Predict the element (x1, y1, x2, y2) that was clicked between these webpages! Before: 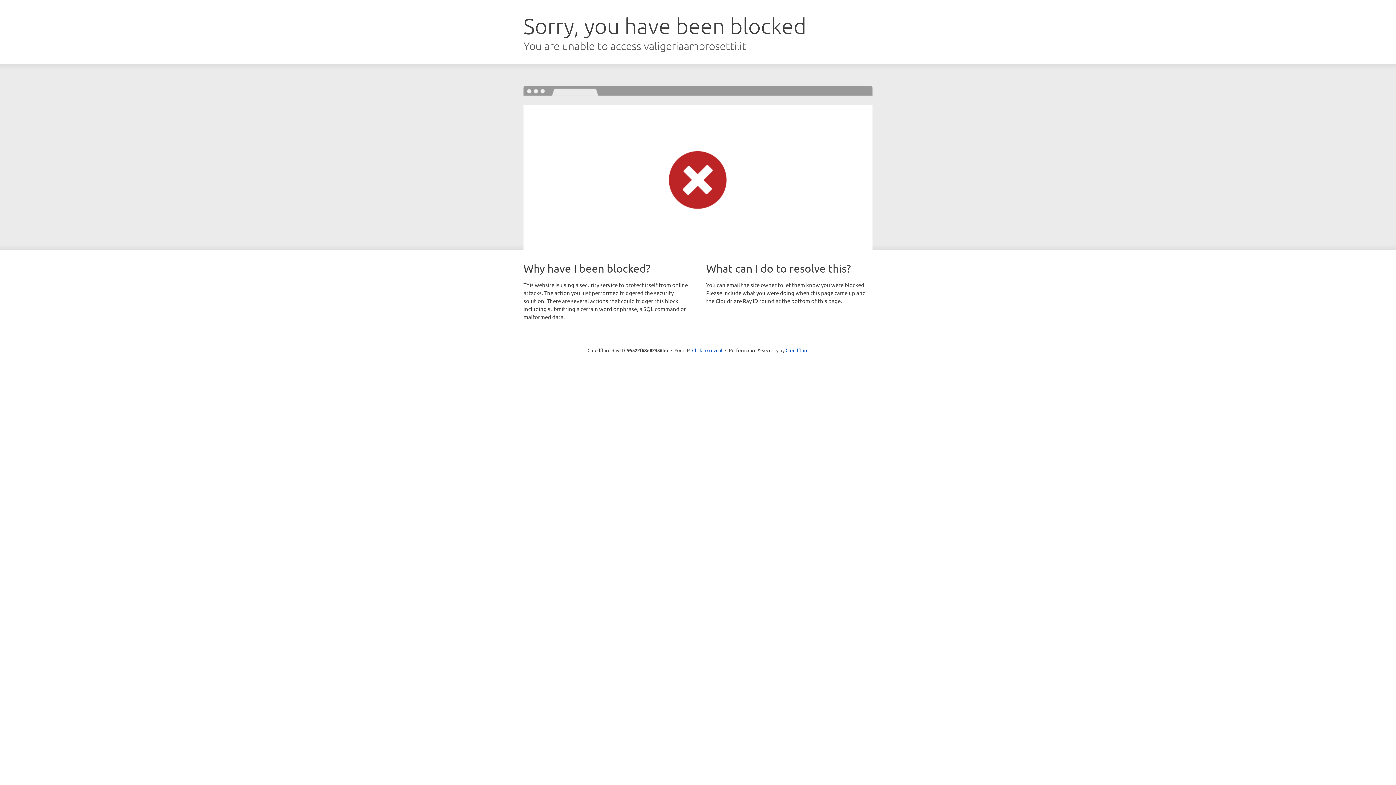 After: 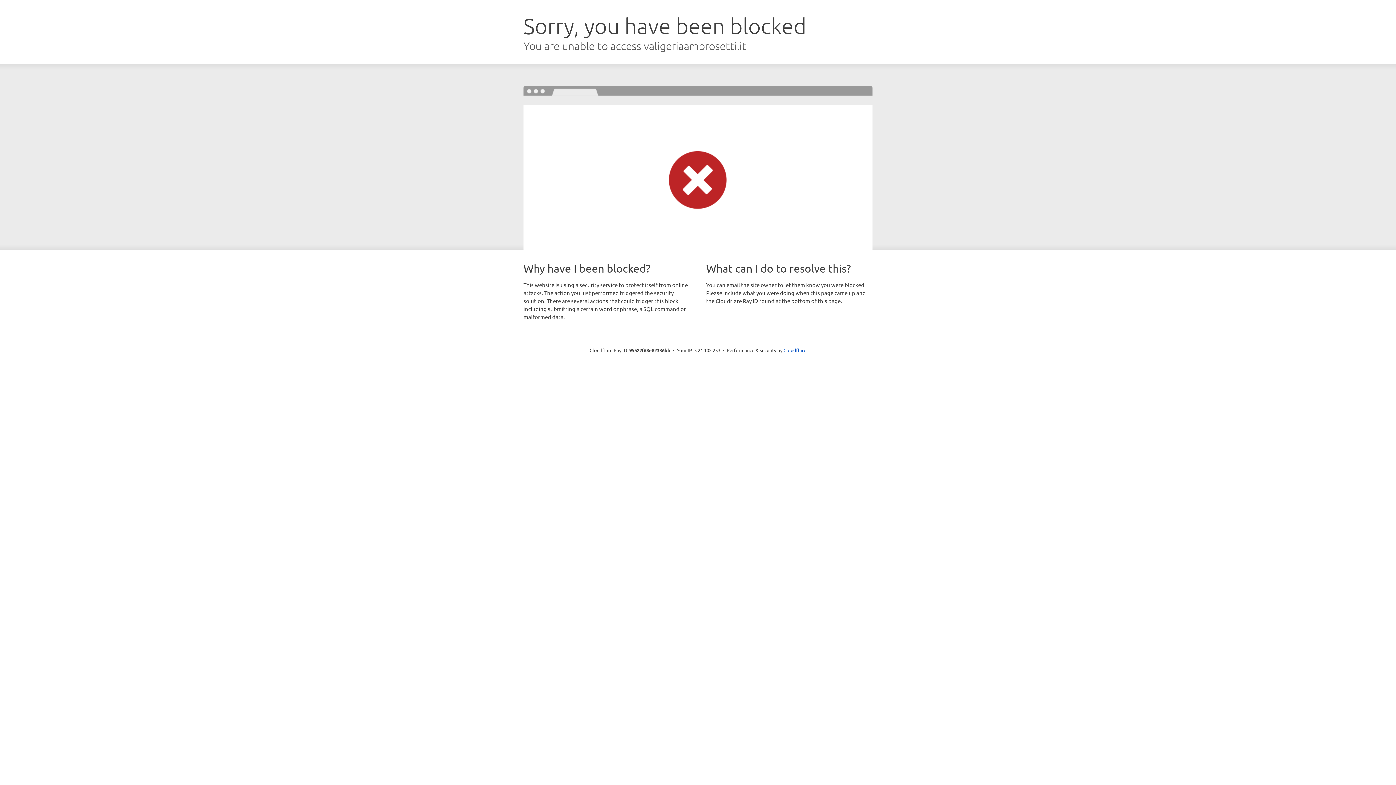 Action: bbox: (692, 346, 722, 353) label: Click to reveal